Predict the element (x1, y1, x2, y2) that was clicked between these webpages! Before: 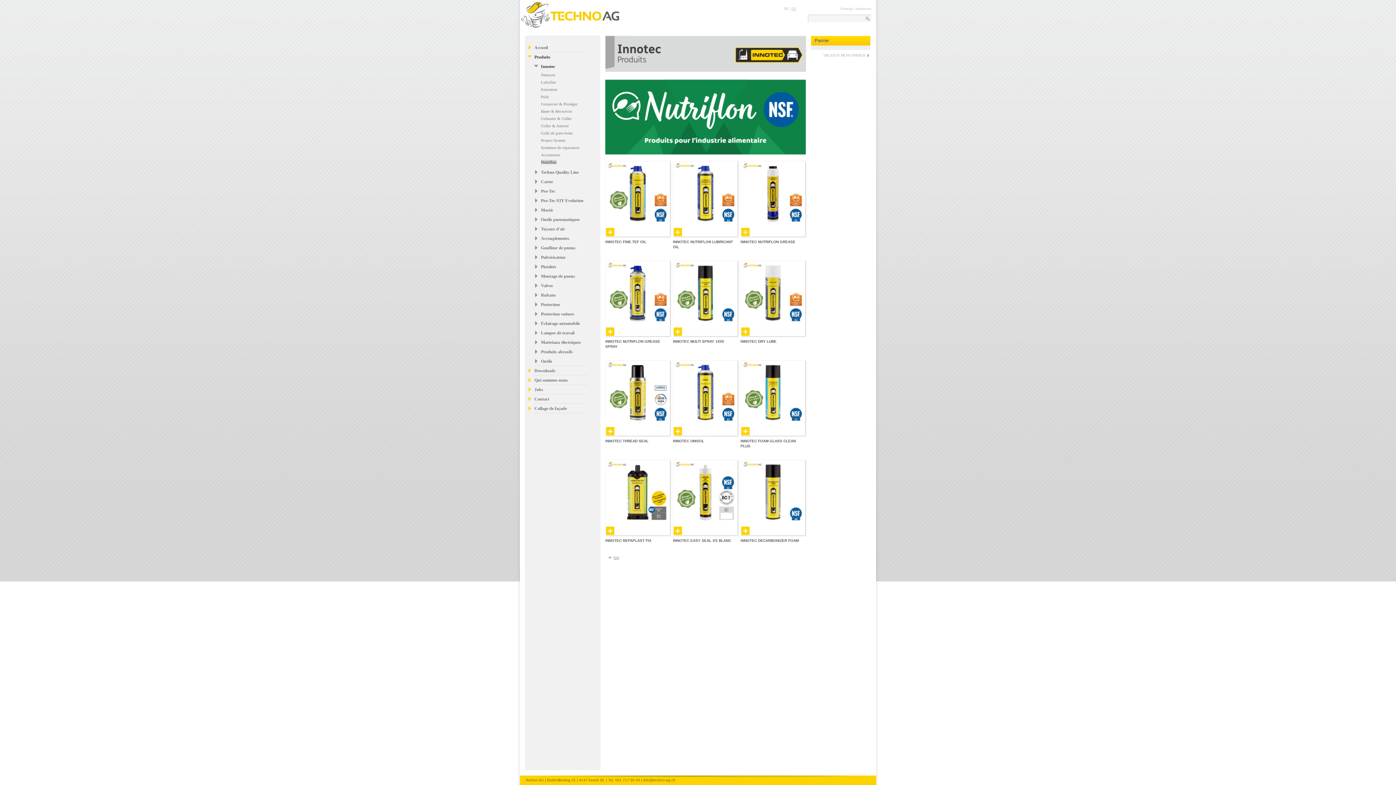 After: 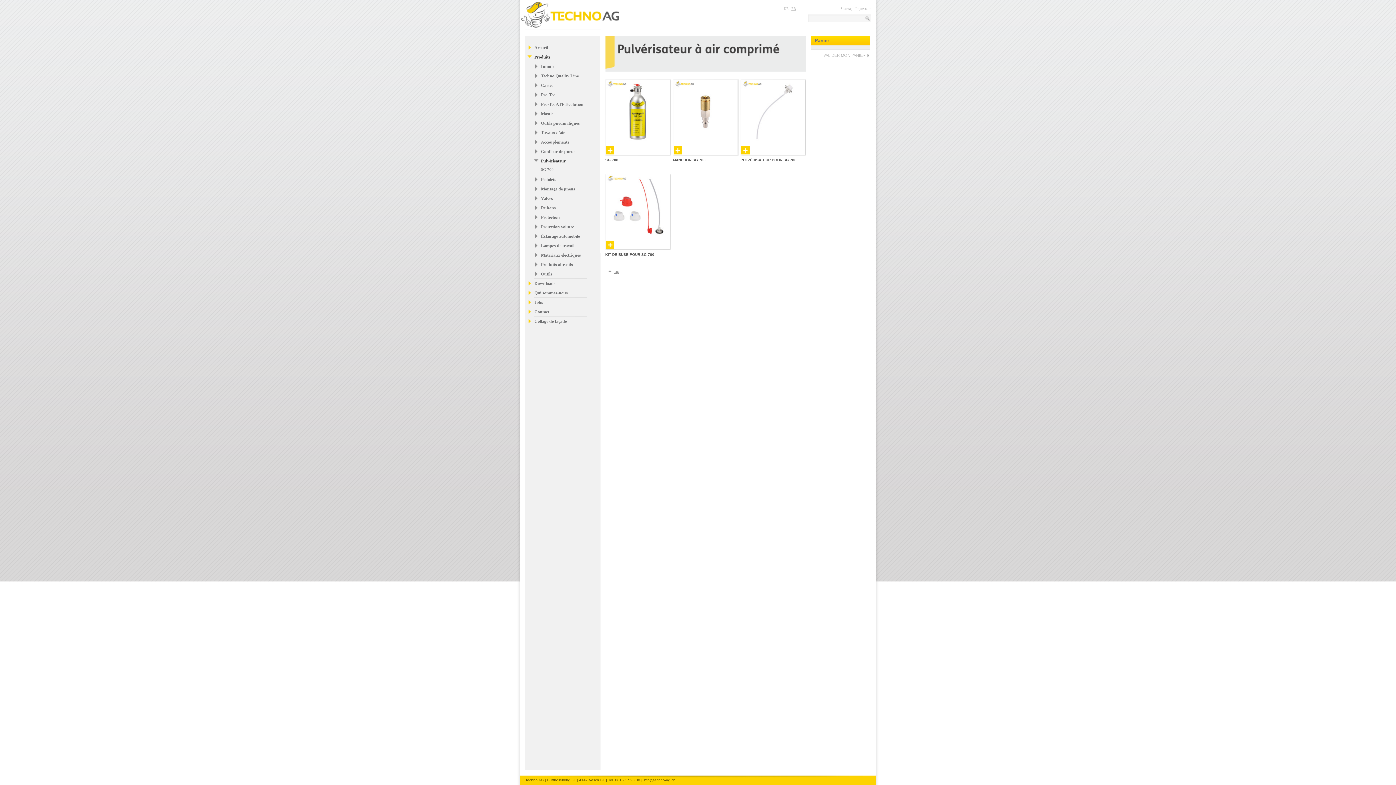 Action: bbox: (531, 254, 565, 260) label: Pulvérisateur